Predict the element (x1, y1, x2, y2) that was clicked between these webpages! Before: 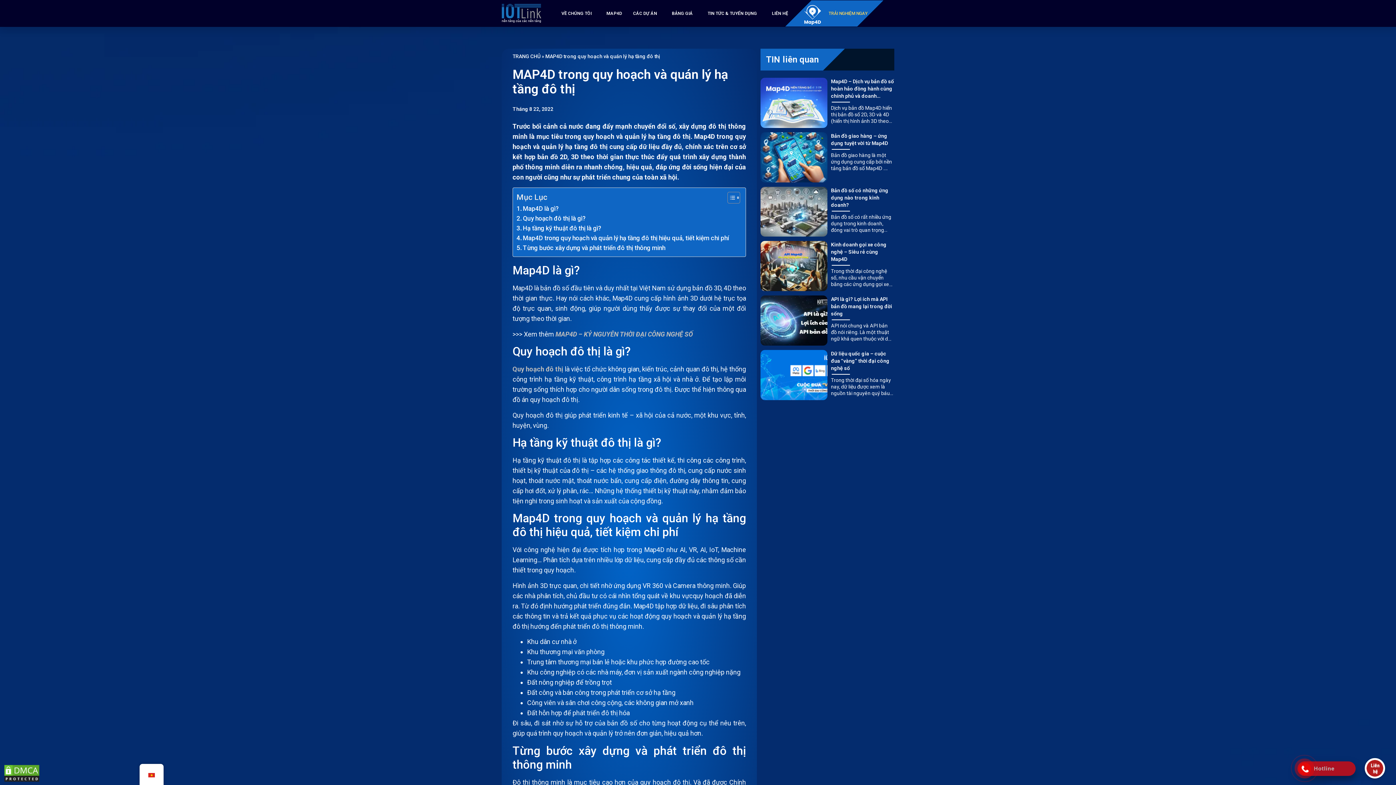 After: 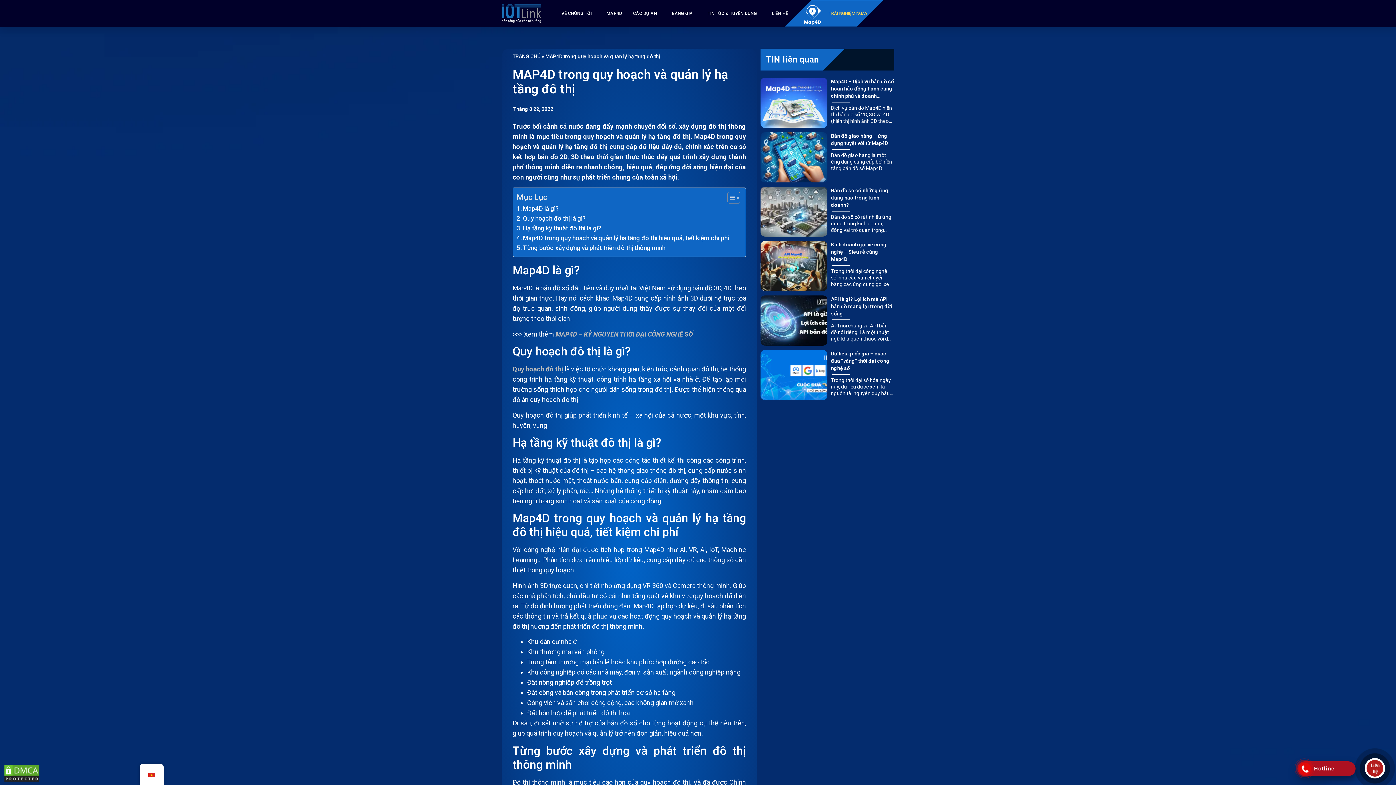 Action: bbox: (1301, 761, 1352, 776) label: Hotline